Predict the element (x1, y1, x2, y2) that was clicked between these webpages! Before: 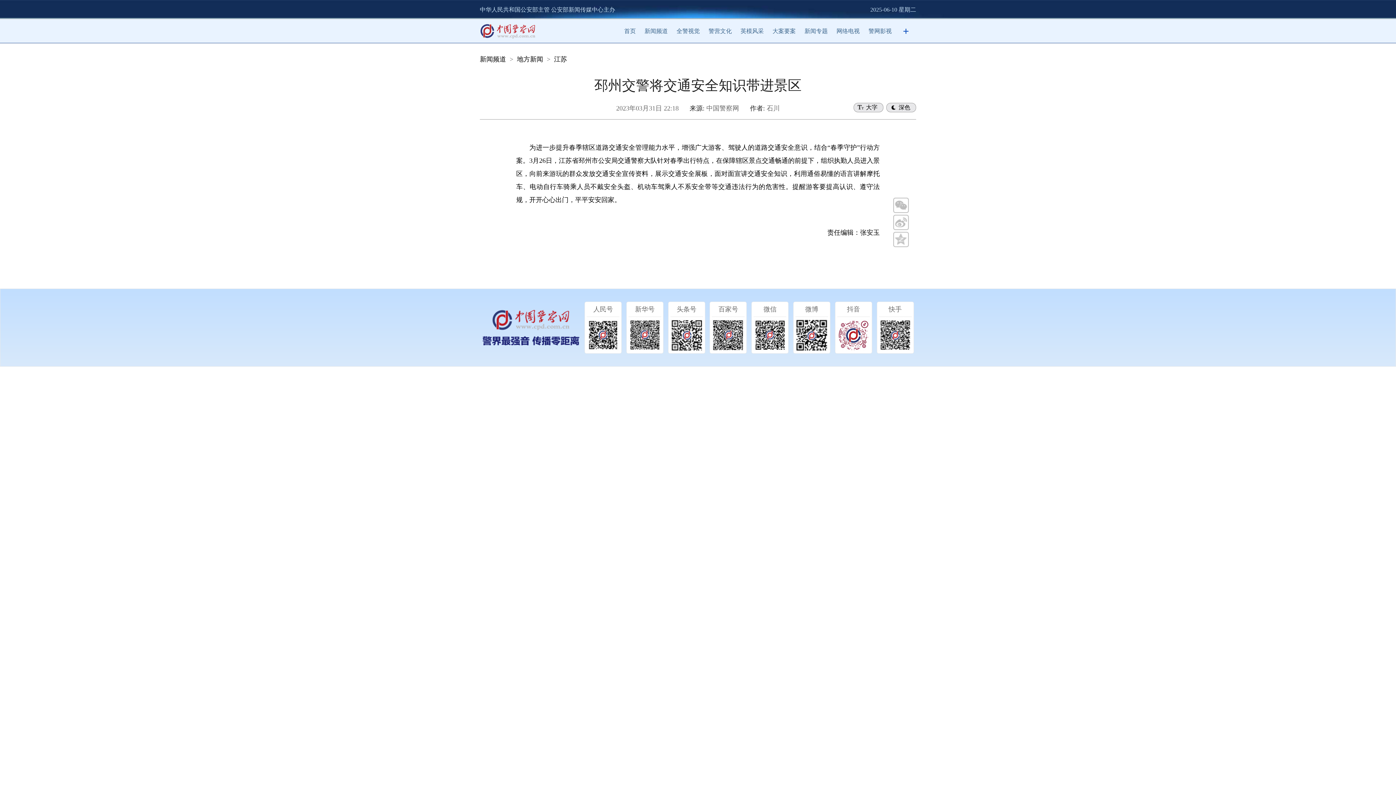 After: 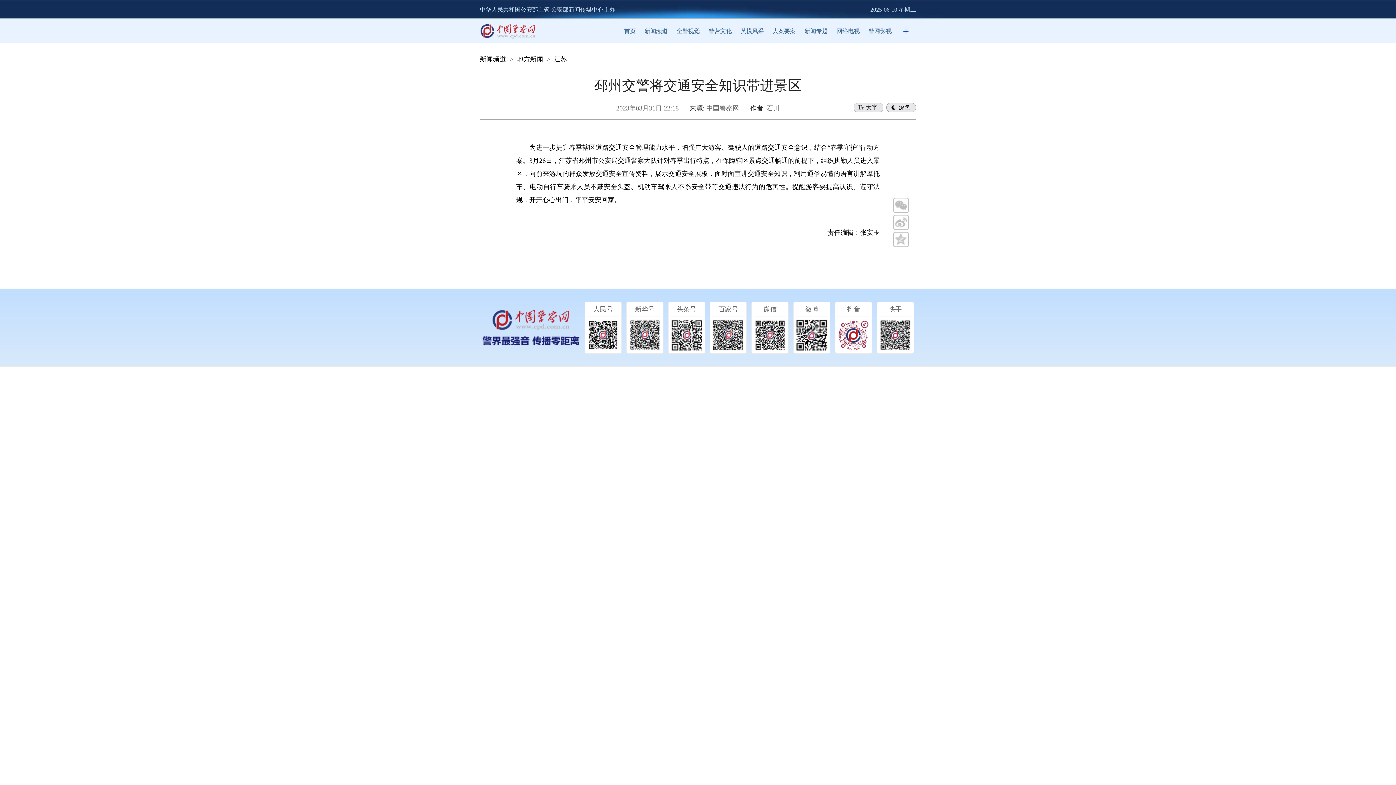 Action: label: 网络电视 bbox: (836, 28, 860, 34)